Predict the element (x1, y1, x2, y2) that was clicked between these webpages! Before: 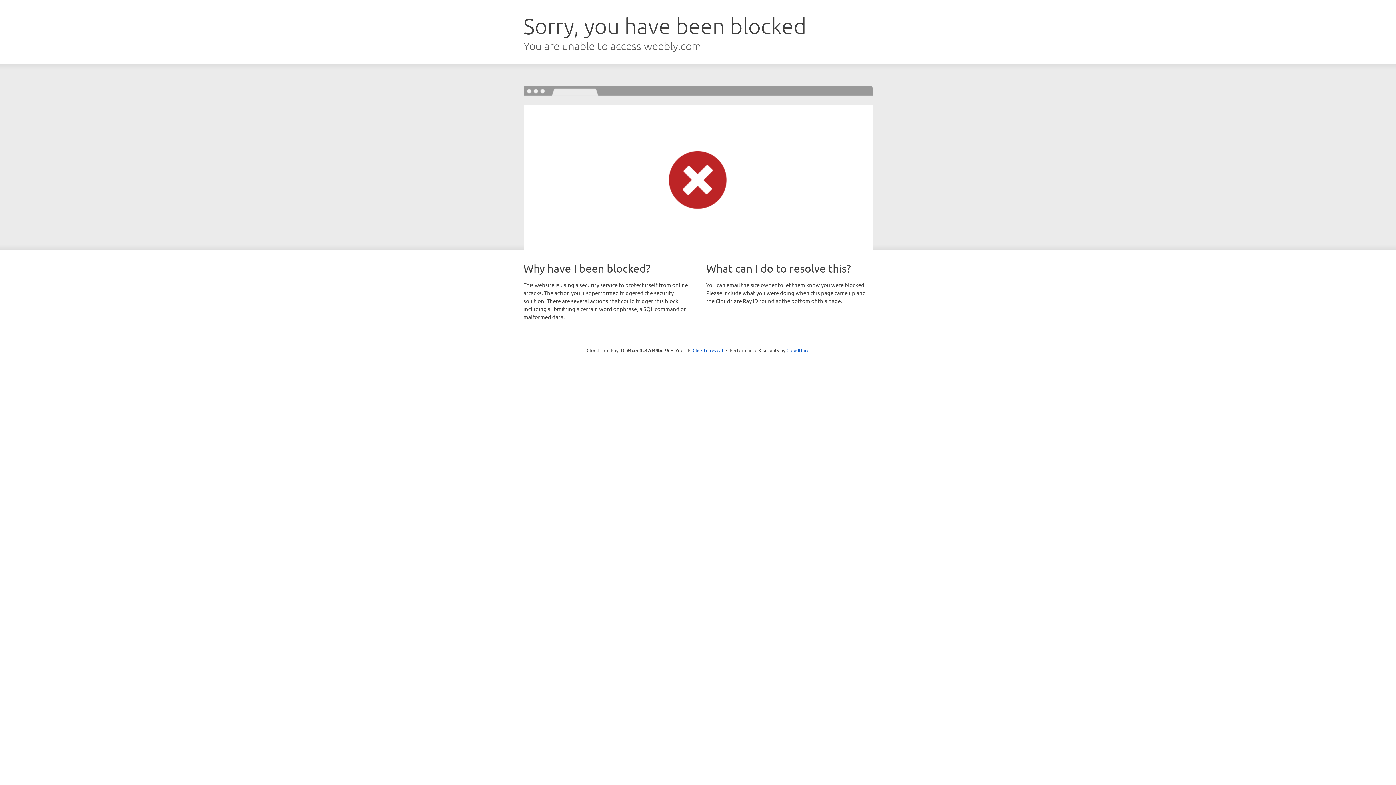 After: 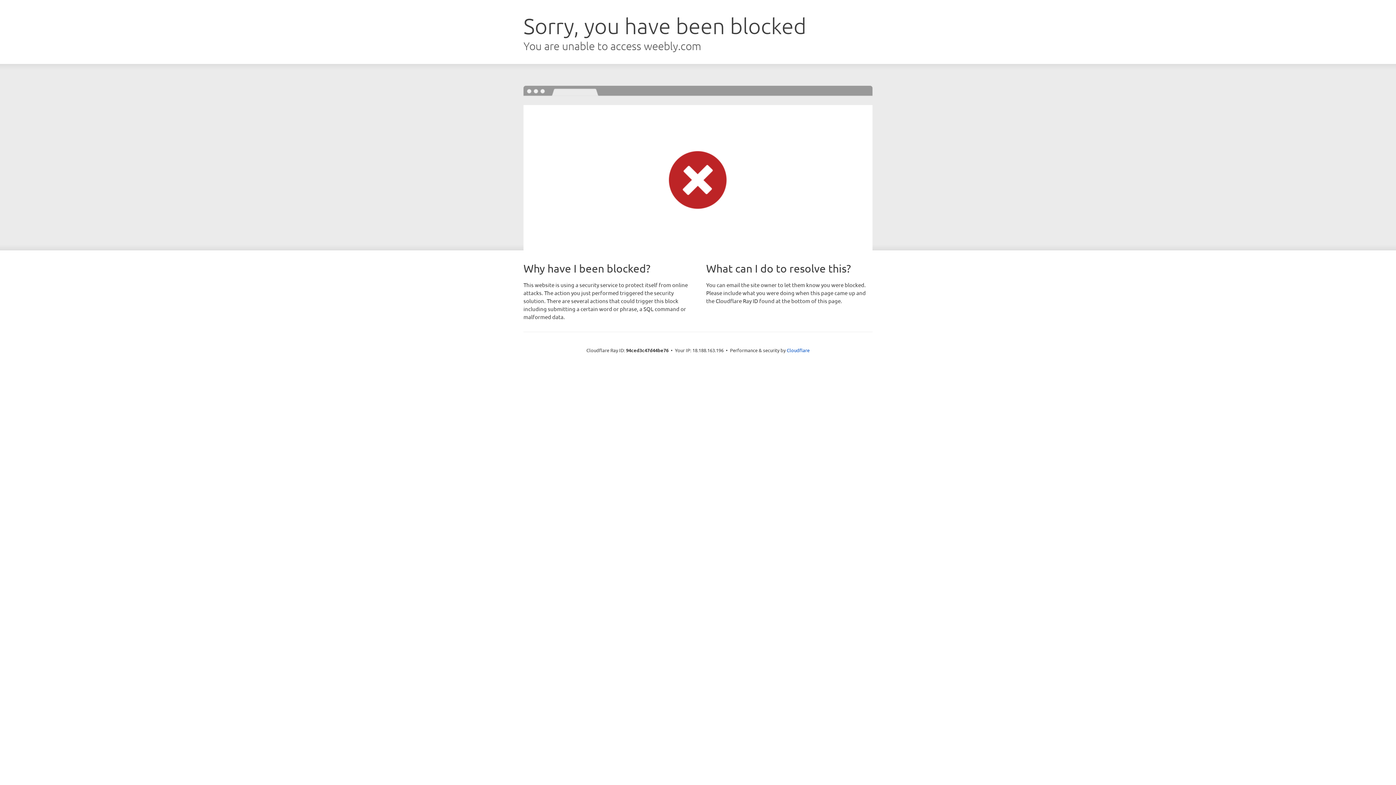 Action: label: Click to reveal bbox: (692, 346, 723, 353)